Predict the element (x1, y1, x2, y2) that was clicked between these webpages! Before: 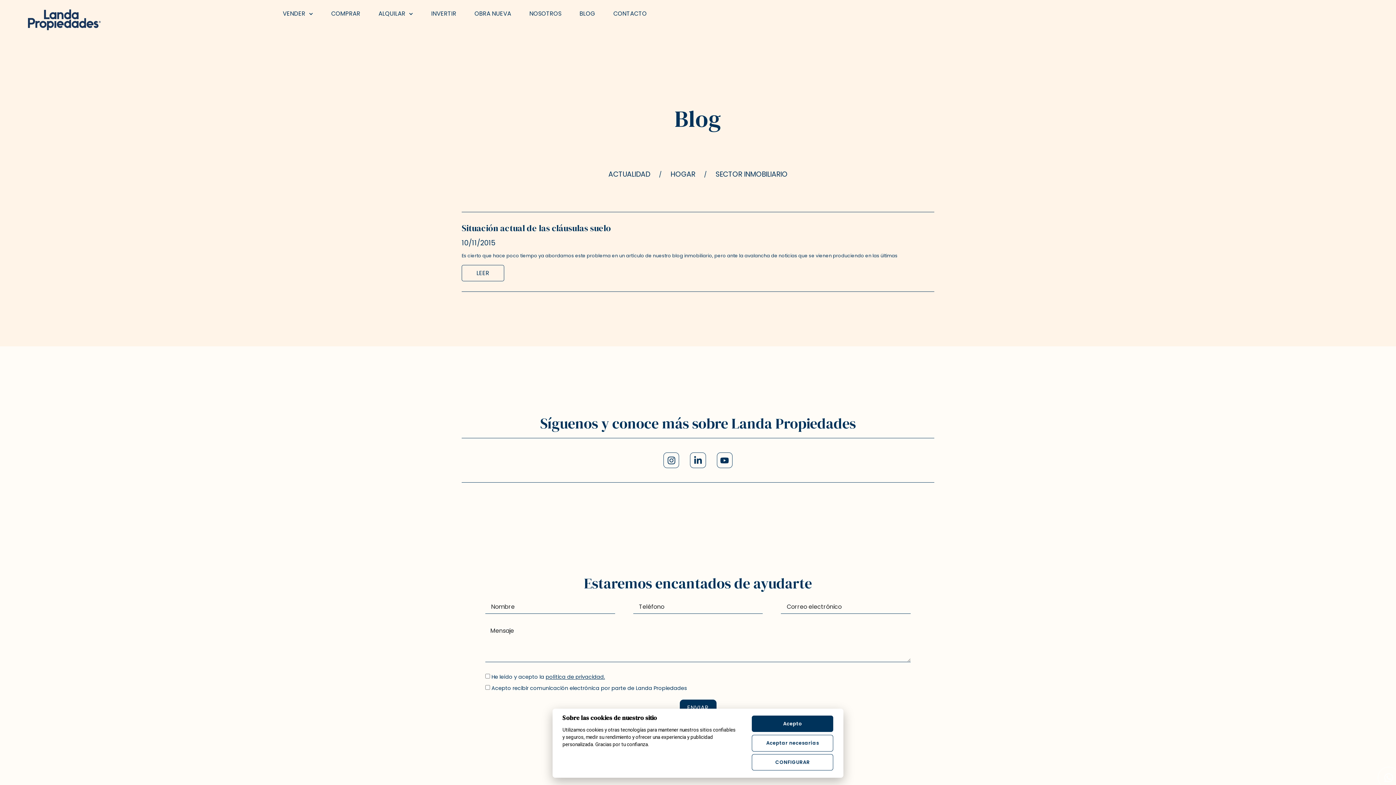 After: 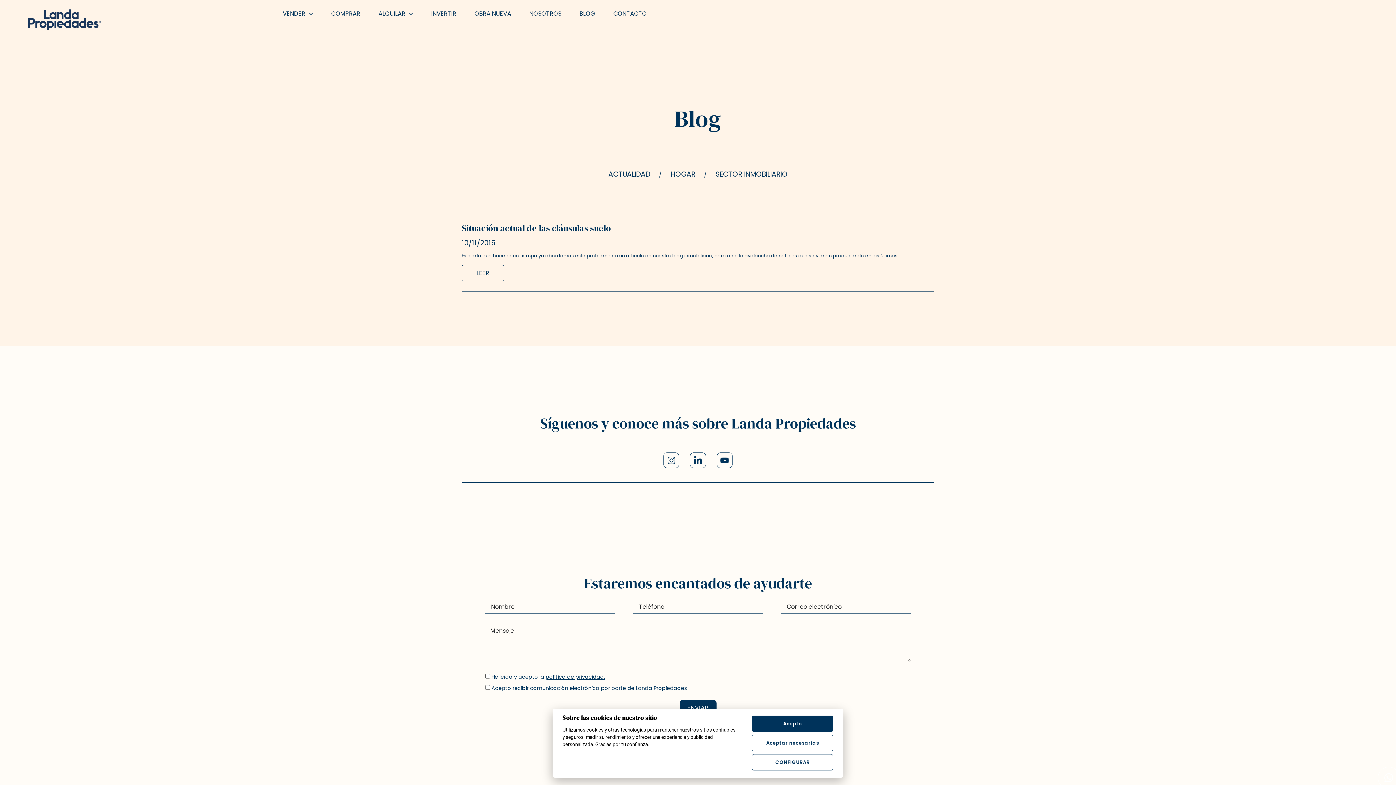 Action: label: política de privacidad. bbox: (545, 673, 605, 680)